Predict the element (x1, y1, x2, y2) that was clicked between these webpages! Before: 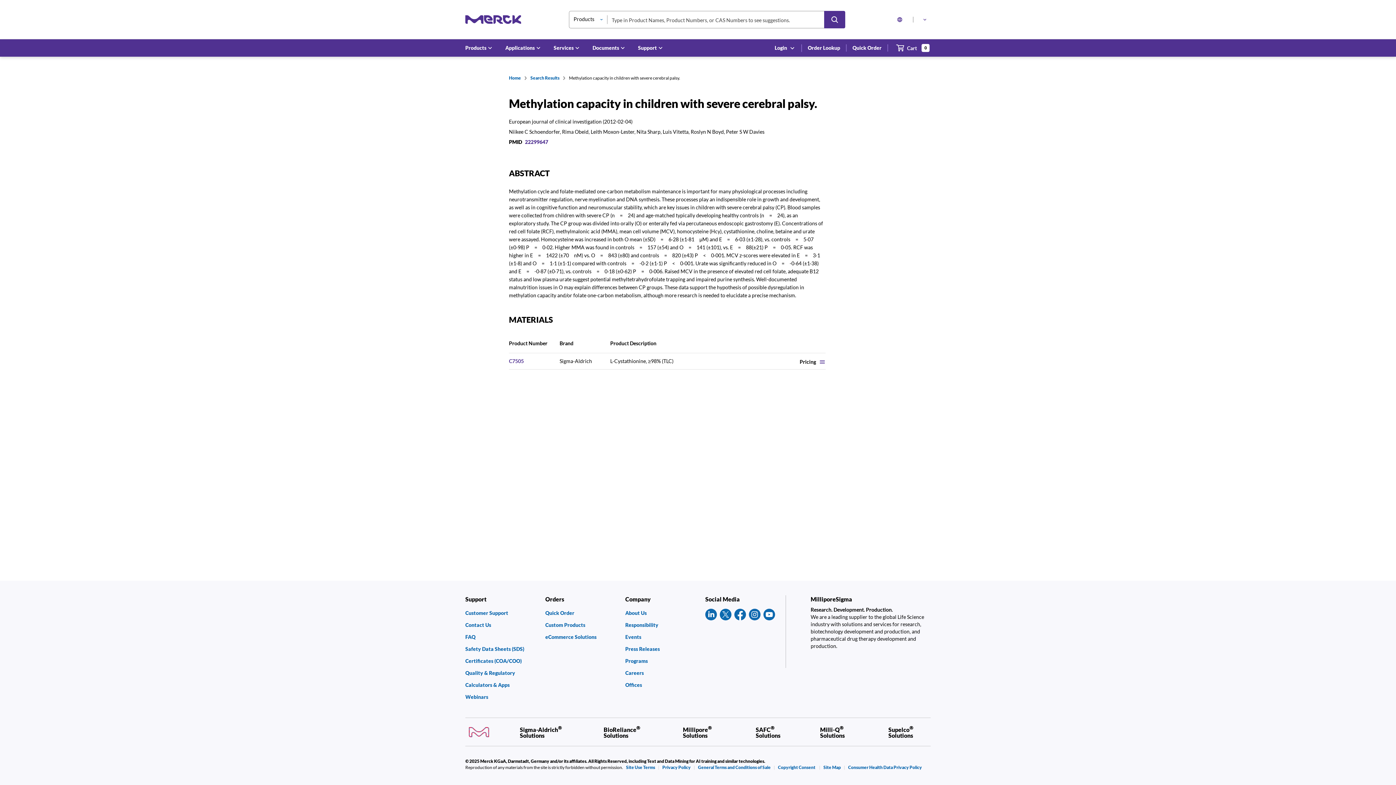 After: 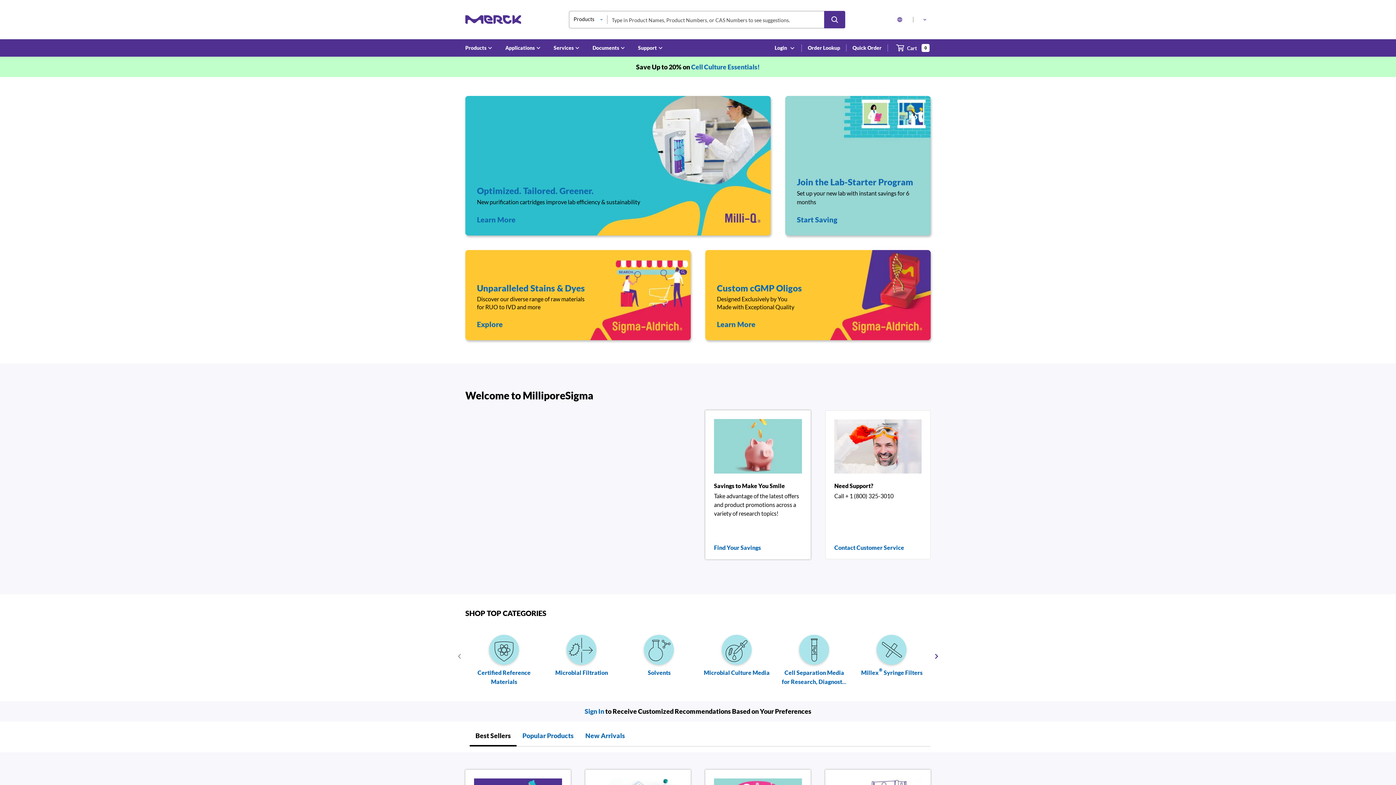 Action: bbox: (465, 722, 492, 742)